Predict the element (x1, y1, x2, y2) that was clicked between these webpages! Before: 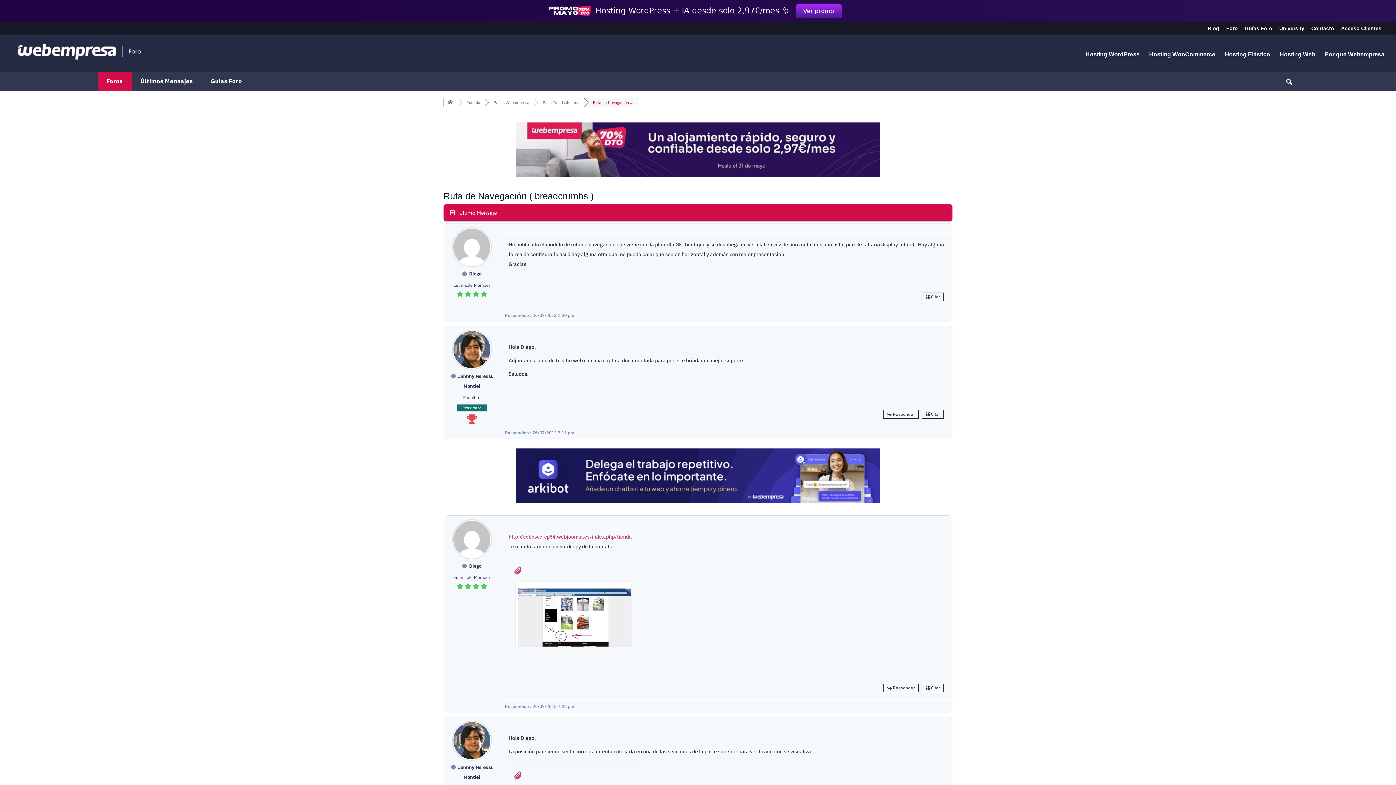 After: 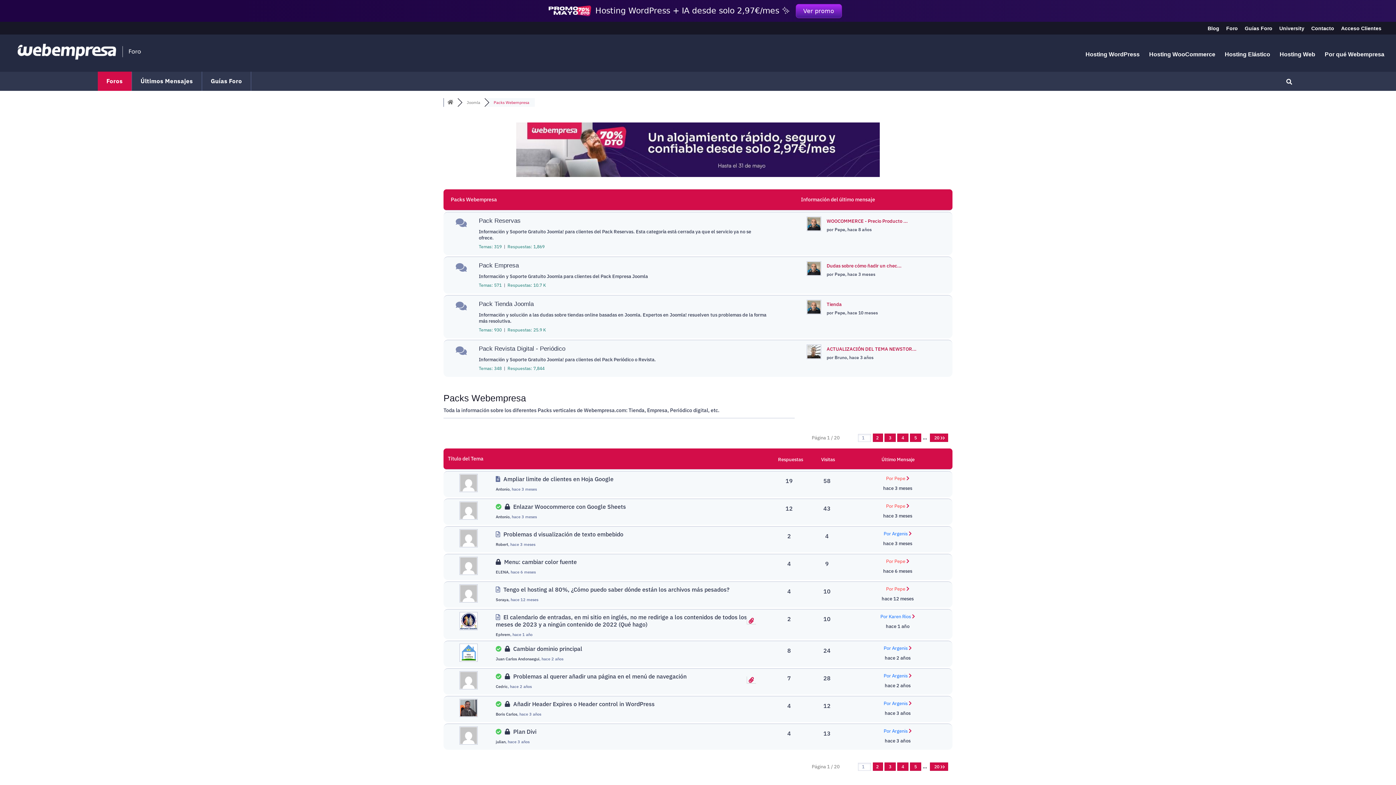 Action: bbox: (493, 100, 529, 105) label: Packs Webempresa